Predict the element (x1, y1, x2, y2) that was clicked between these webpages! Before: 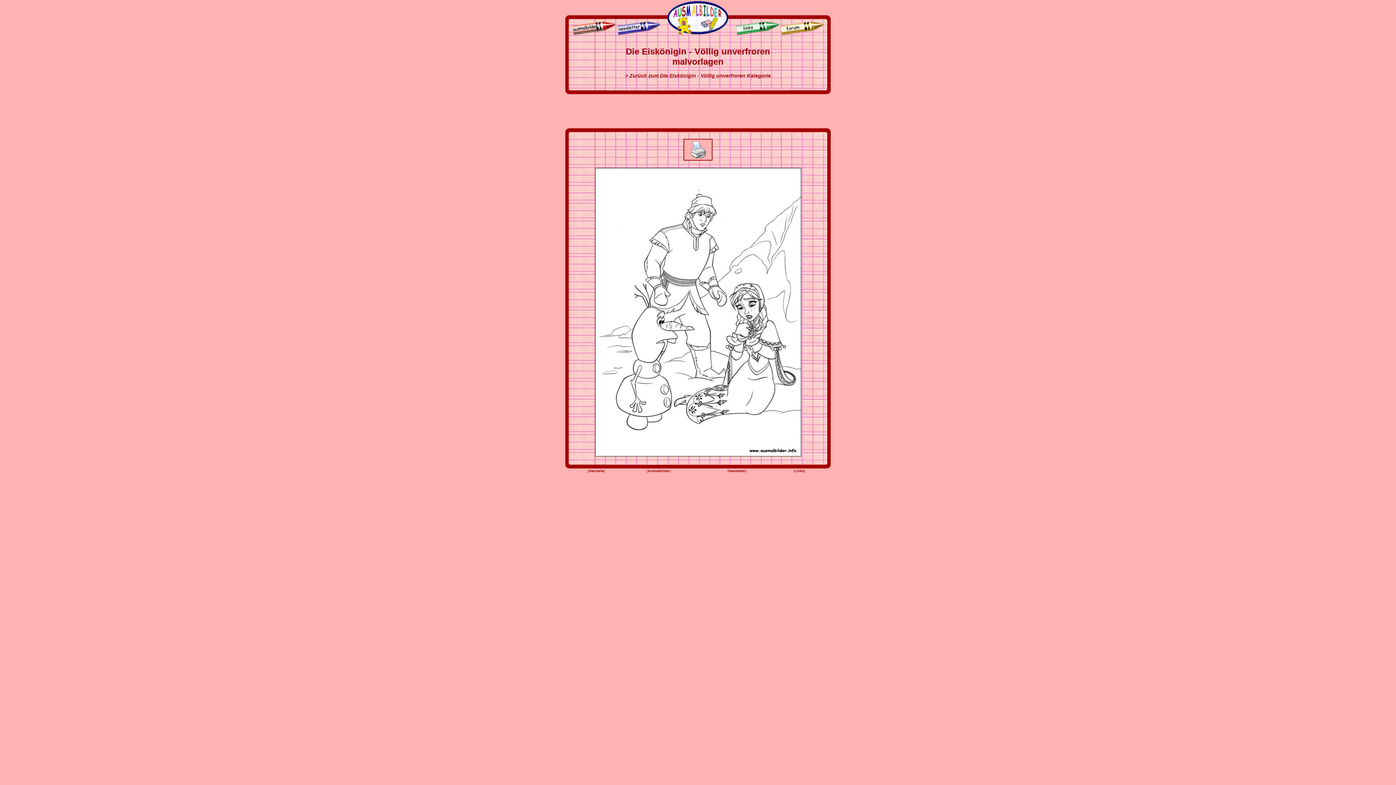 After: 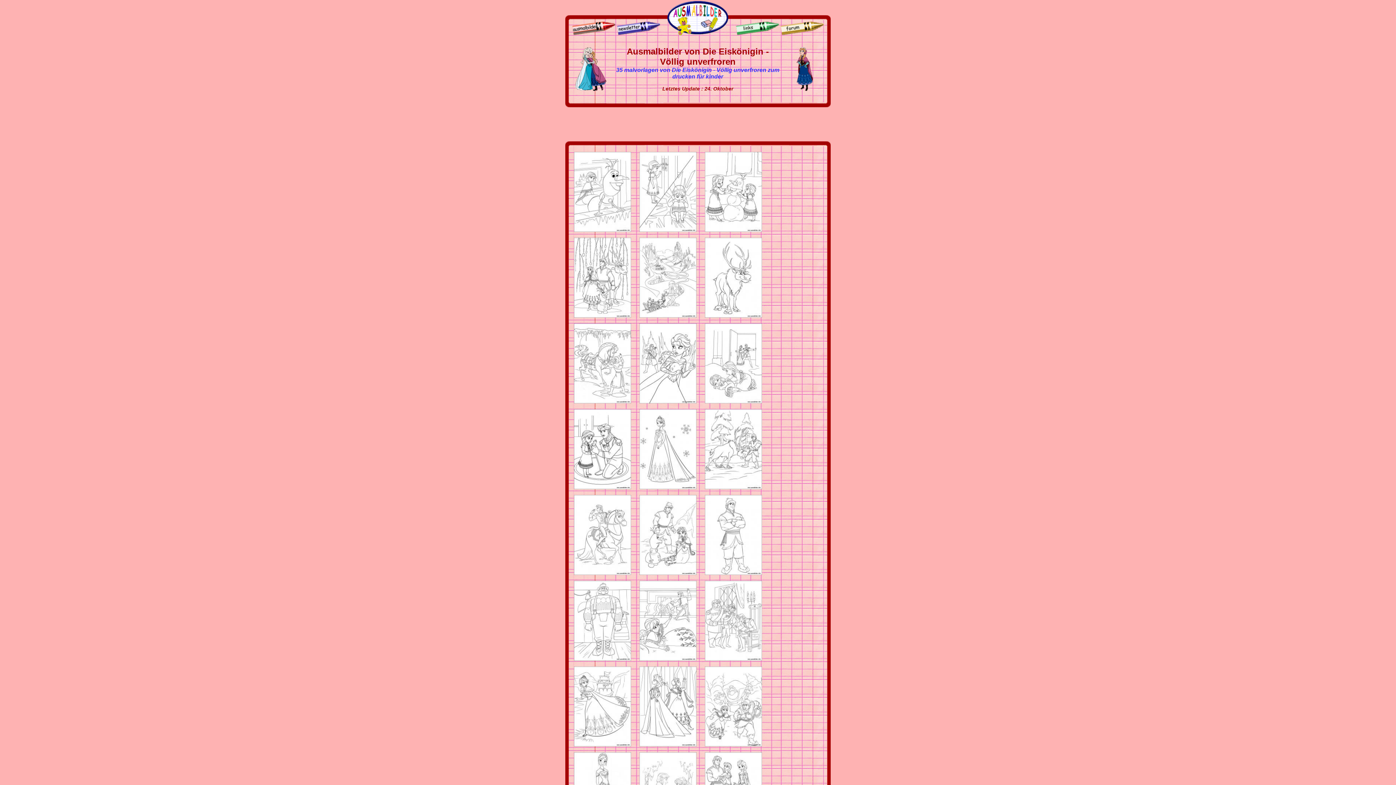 Action: label: > Zurück zum Die Eiskönigin - Völlig unverfroren Kategorie bbox: (625, 72, 771, 78)